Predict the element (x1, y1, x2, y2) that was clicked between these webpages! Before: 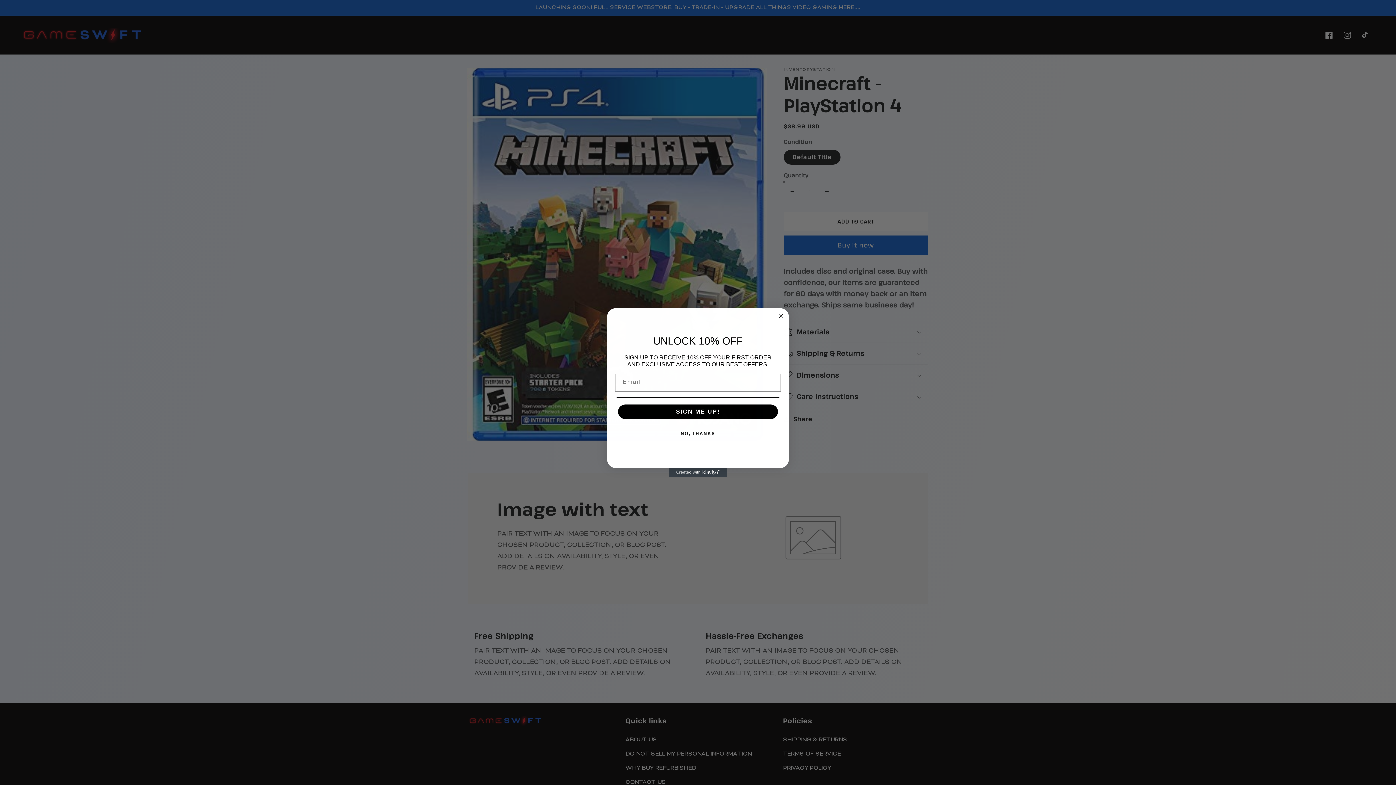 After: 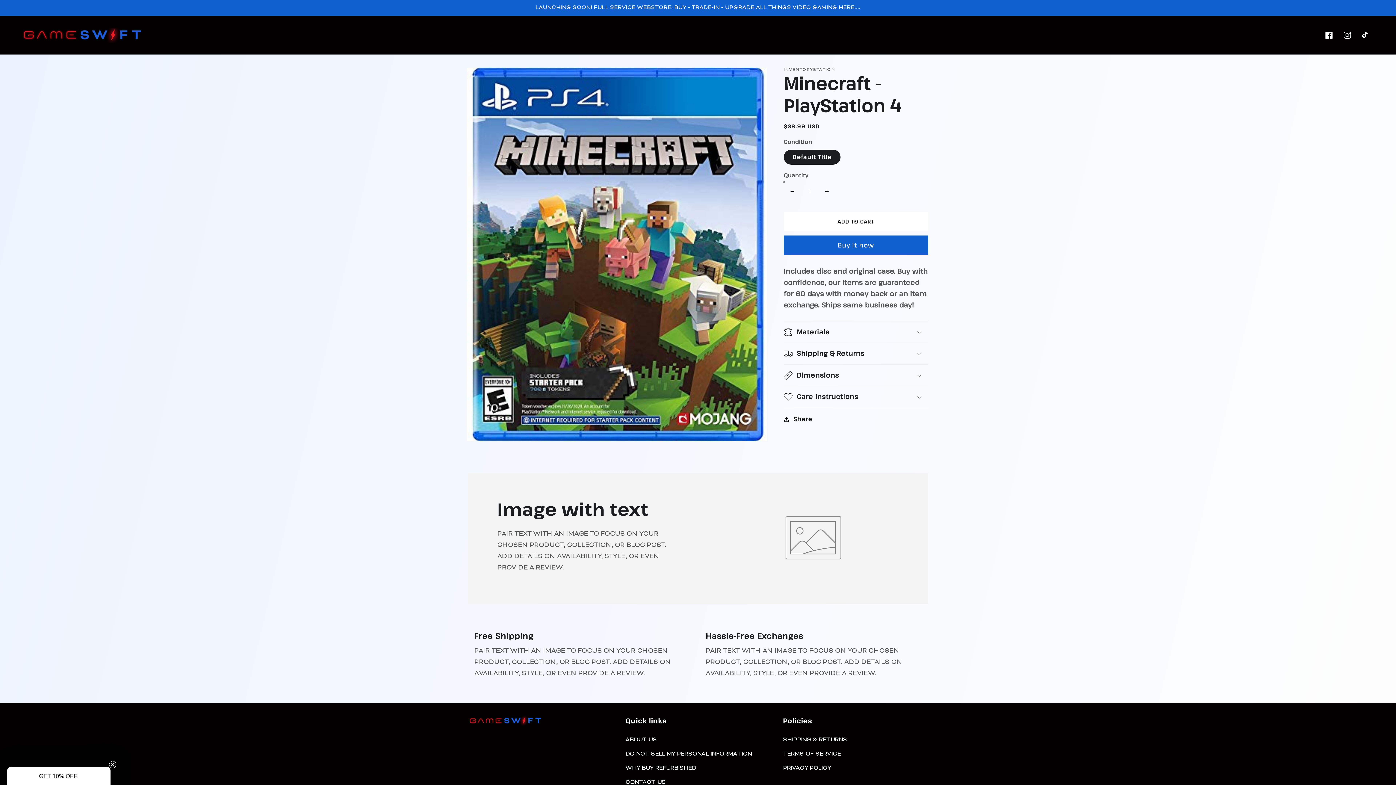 Action: label: Close dialog bbox: (776, 312, 785, 320)